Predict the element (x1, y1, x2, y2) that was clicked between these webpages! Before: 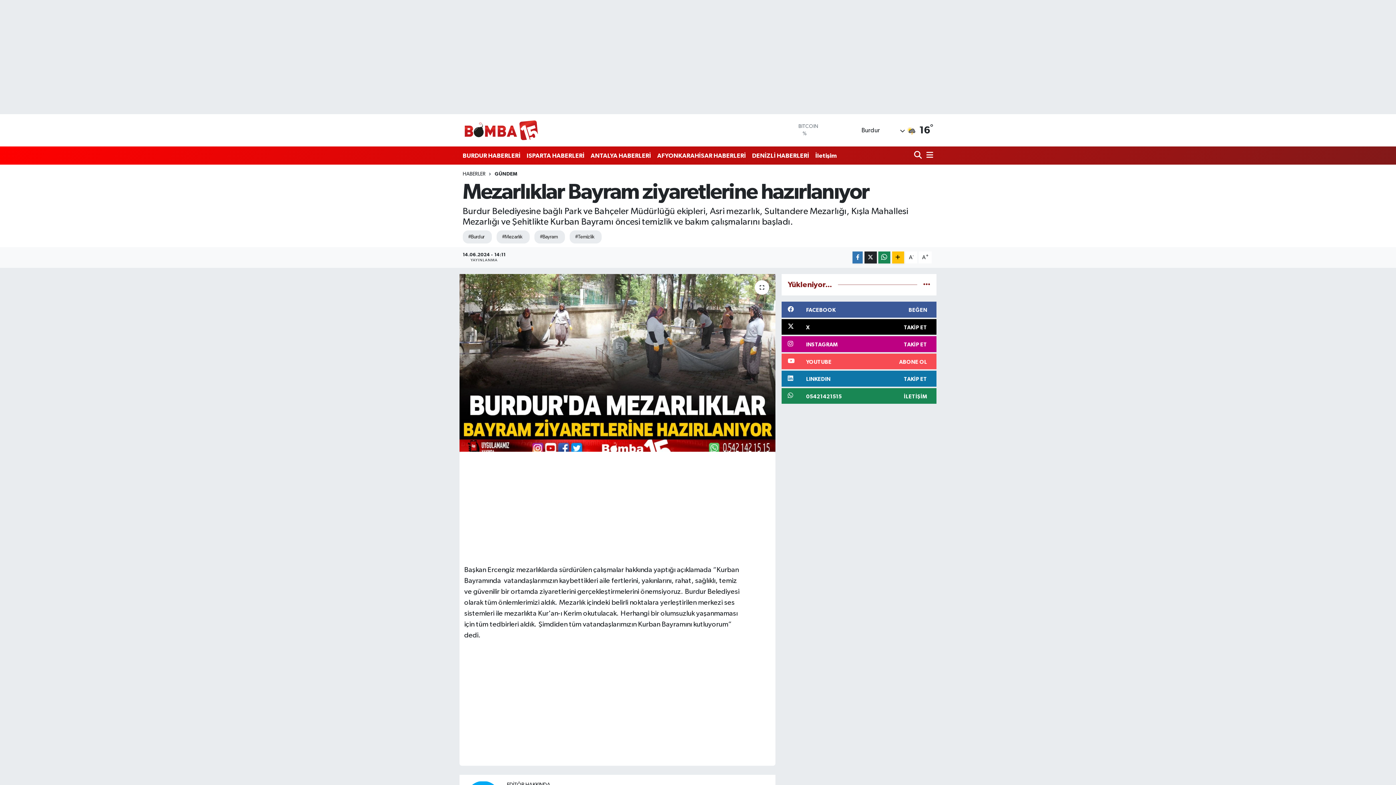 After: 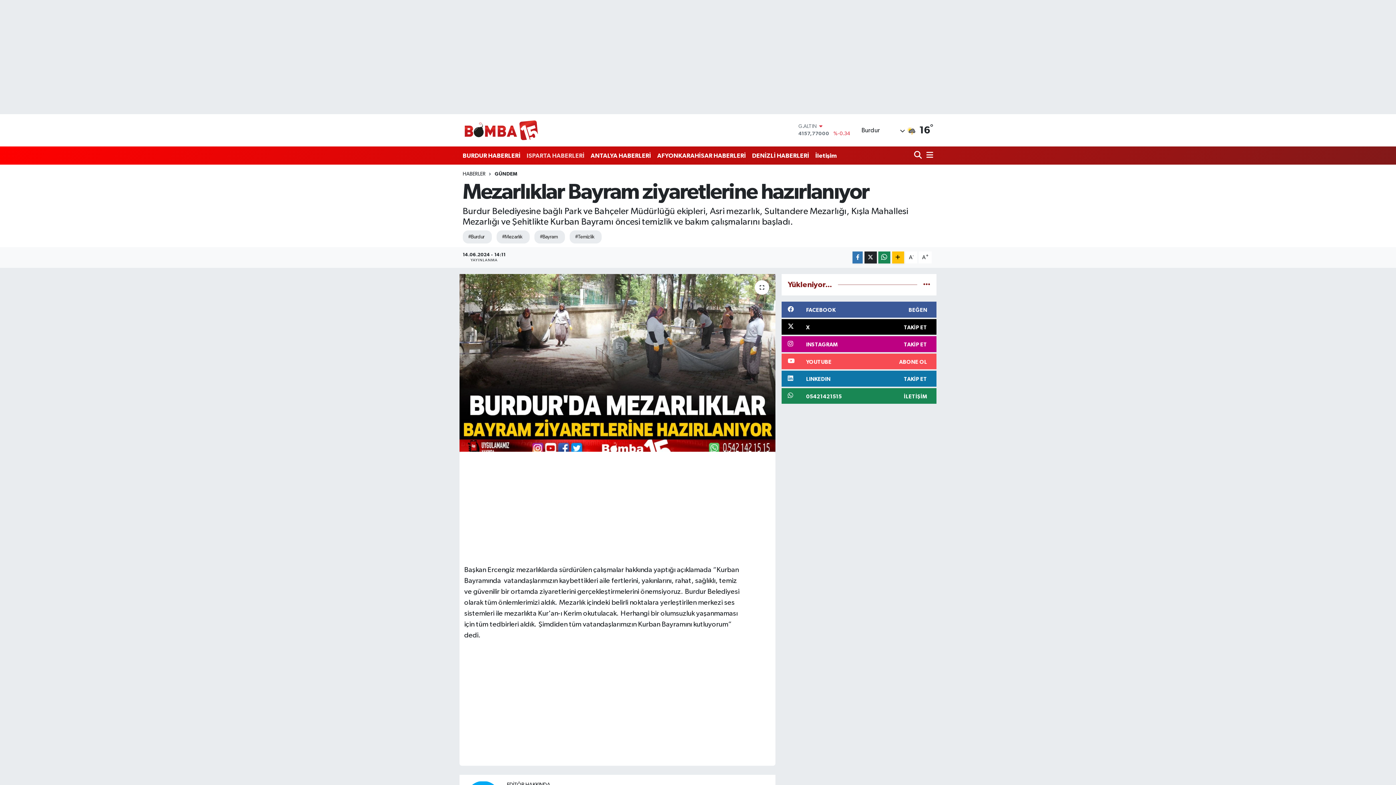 Action: label: ISPARTA HABERLERİ bbox: (523, 148, 587, 163)